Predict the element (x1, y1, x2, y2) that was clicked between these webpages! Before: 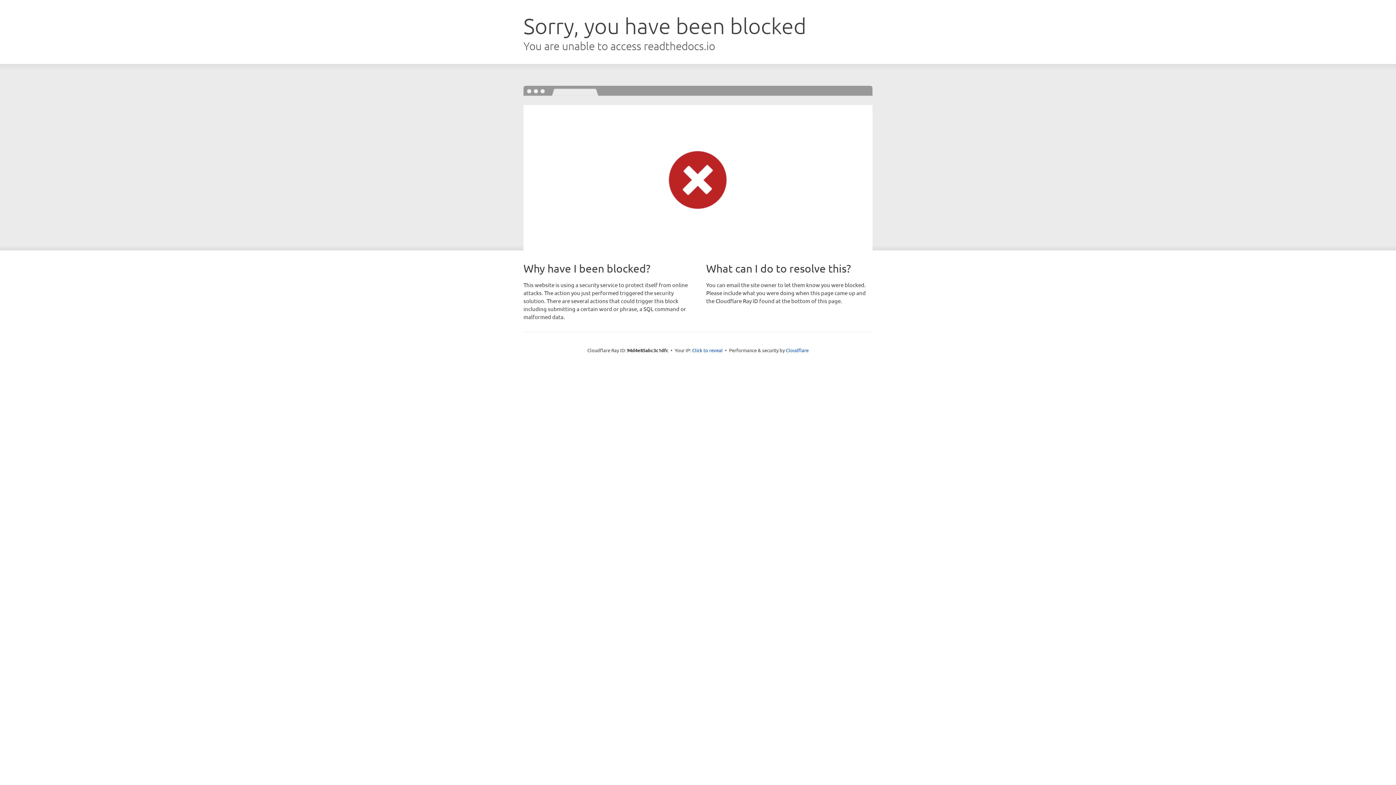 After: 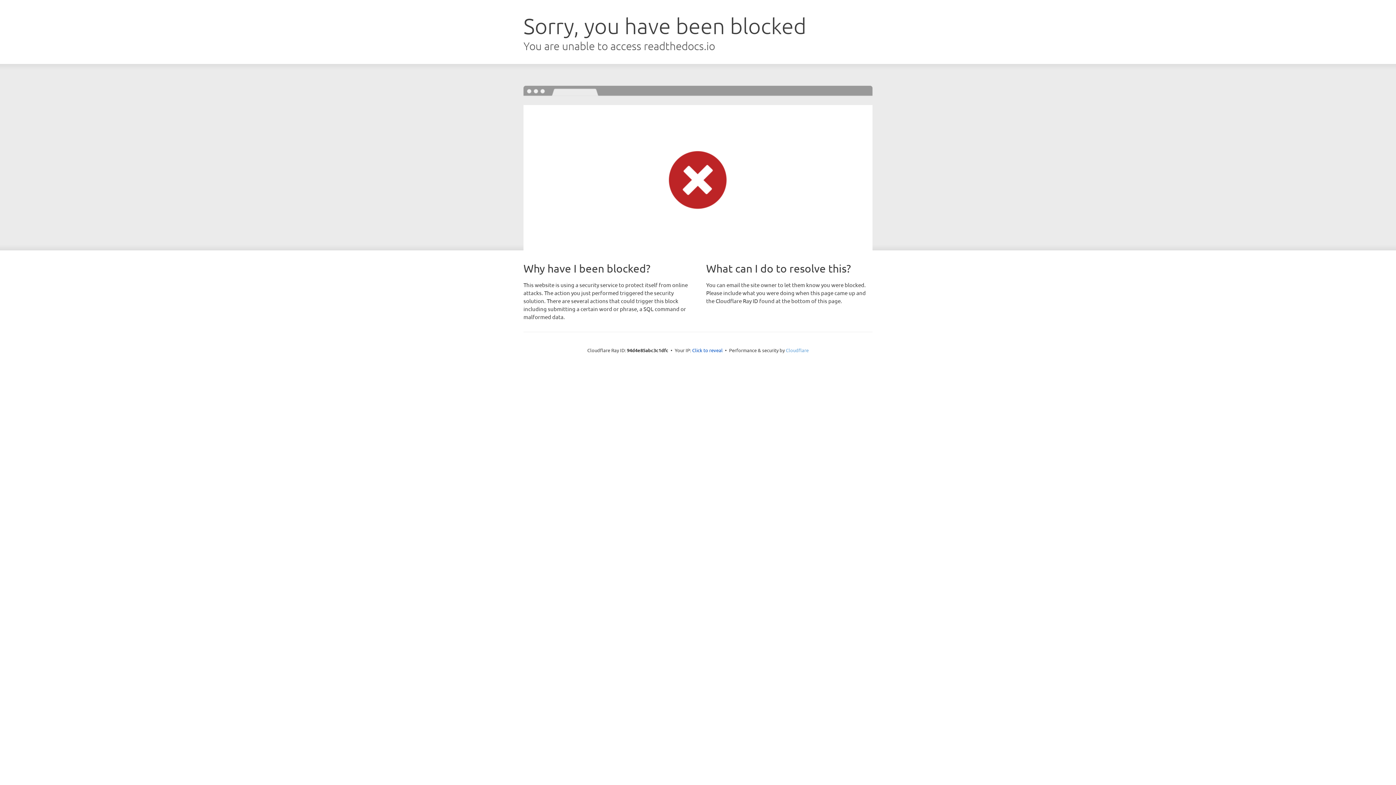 Action: label: Cloudflare bbox: (786, 347, 808, 353)